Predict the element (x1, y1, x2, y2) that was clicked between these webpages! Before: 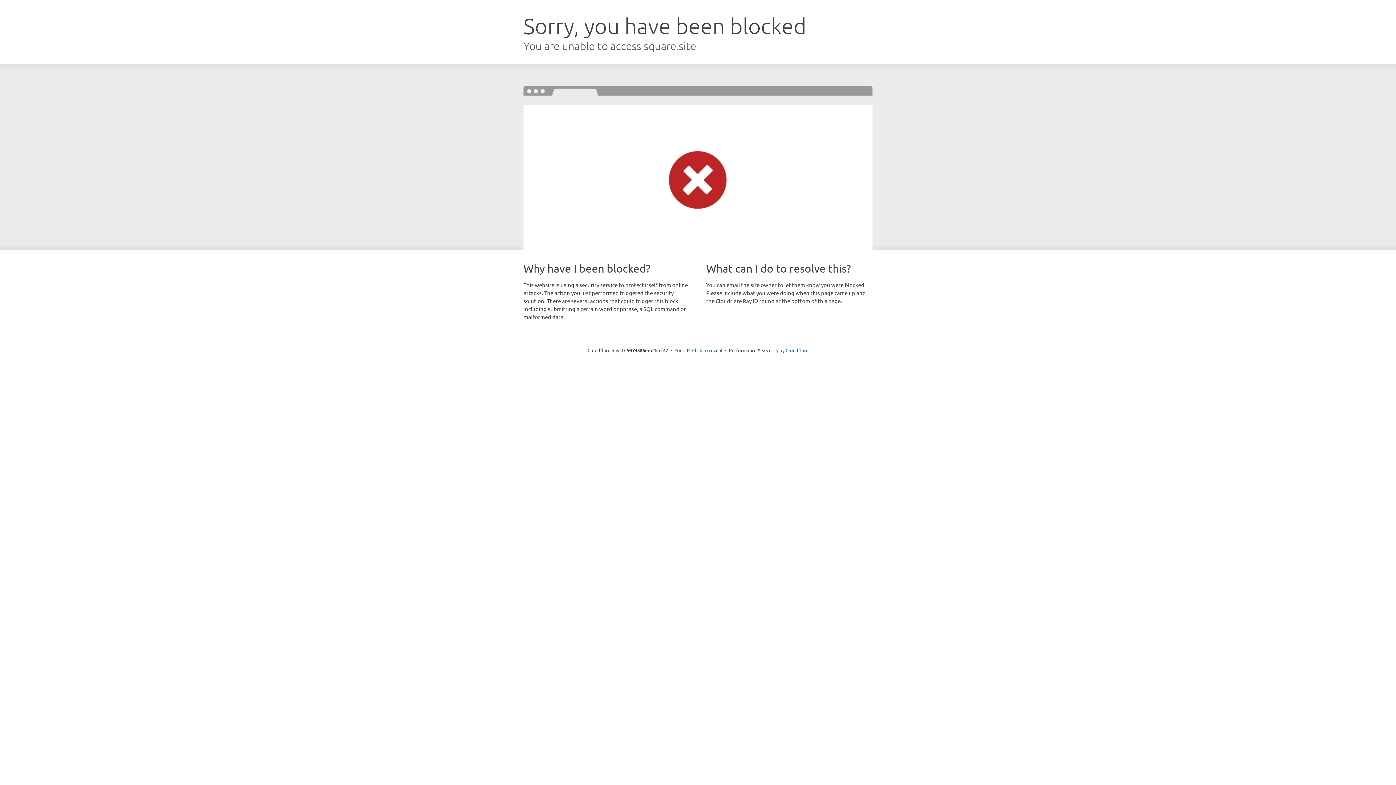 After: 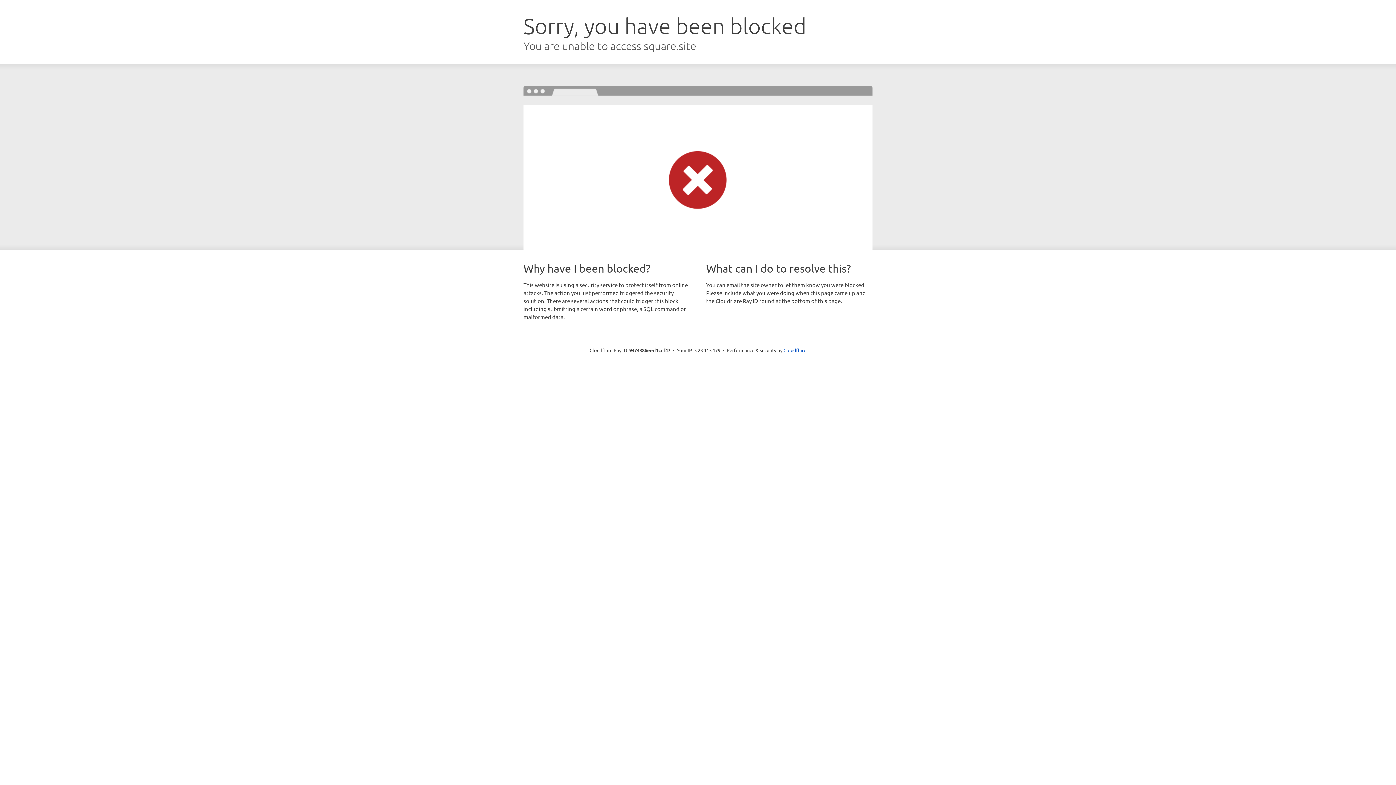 Action: label: Click to reveal bbox: (692, 346, 722, 353)